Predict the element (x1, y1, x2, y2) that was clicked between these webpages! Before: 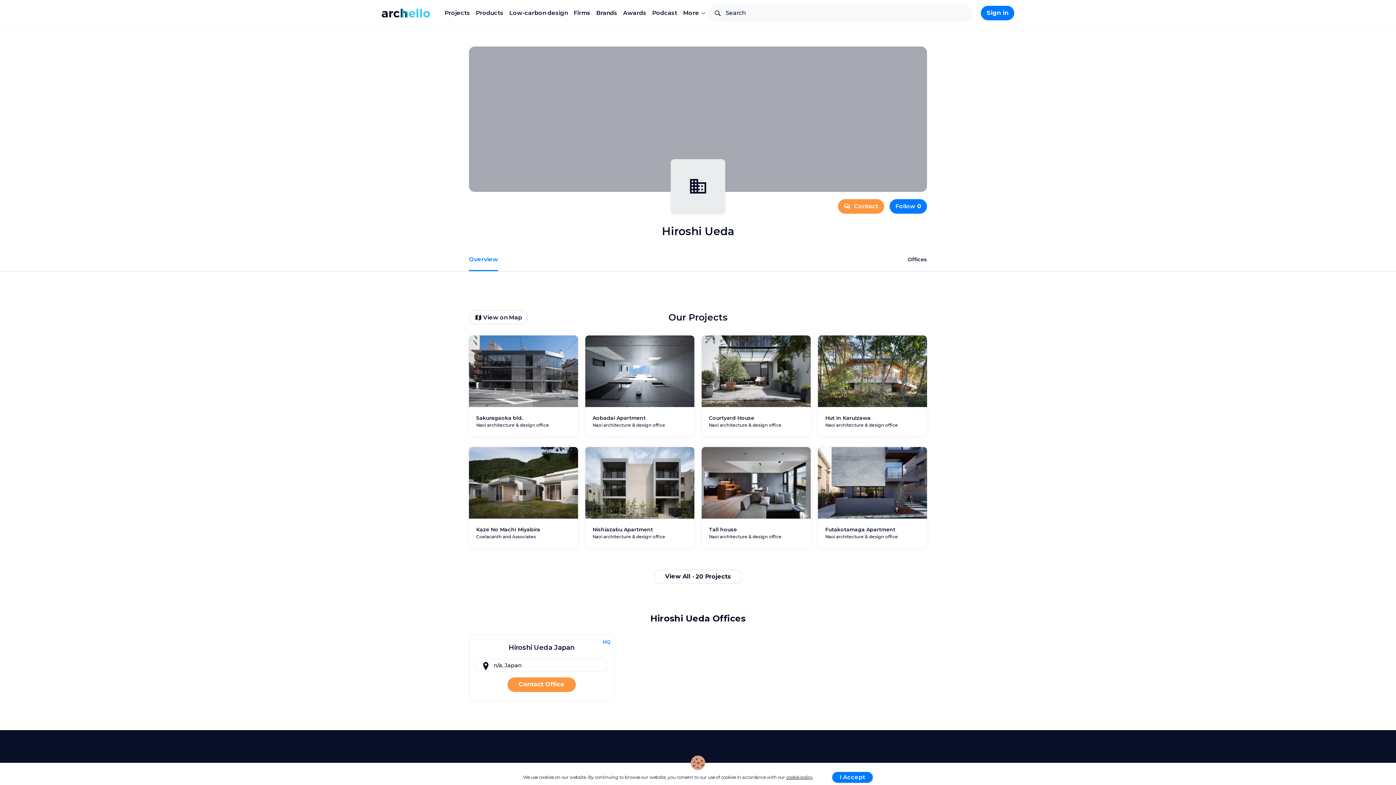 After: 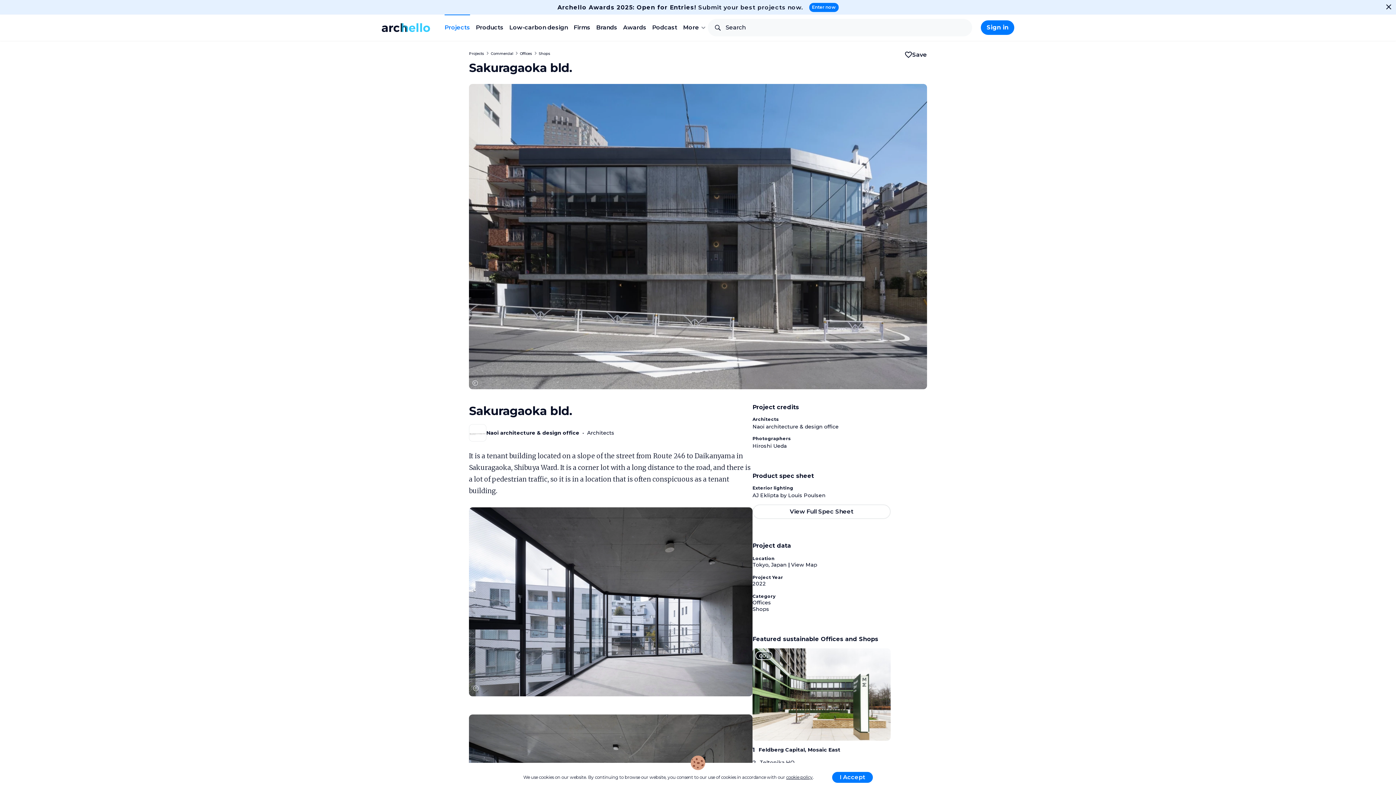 Action: bbox: (469, 335, 578, 407)